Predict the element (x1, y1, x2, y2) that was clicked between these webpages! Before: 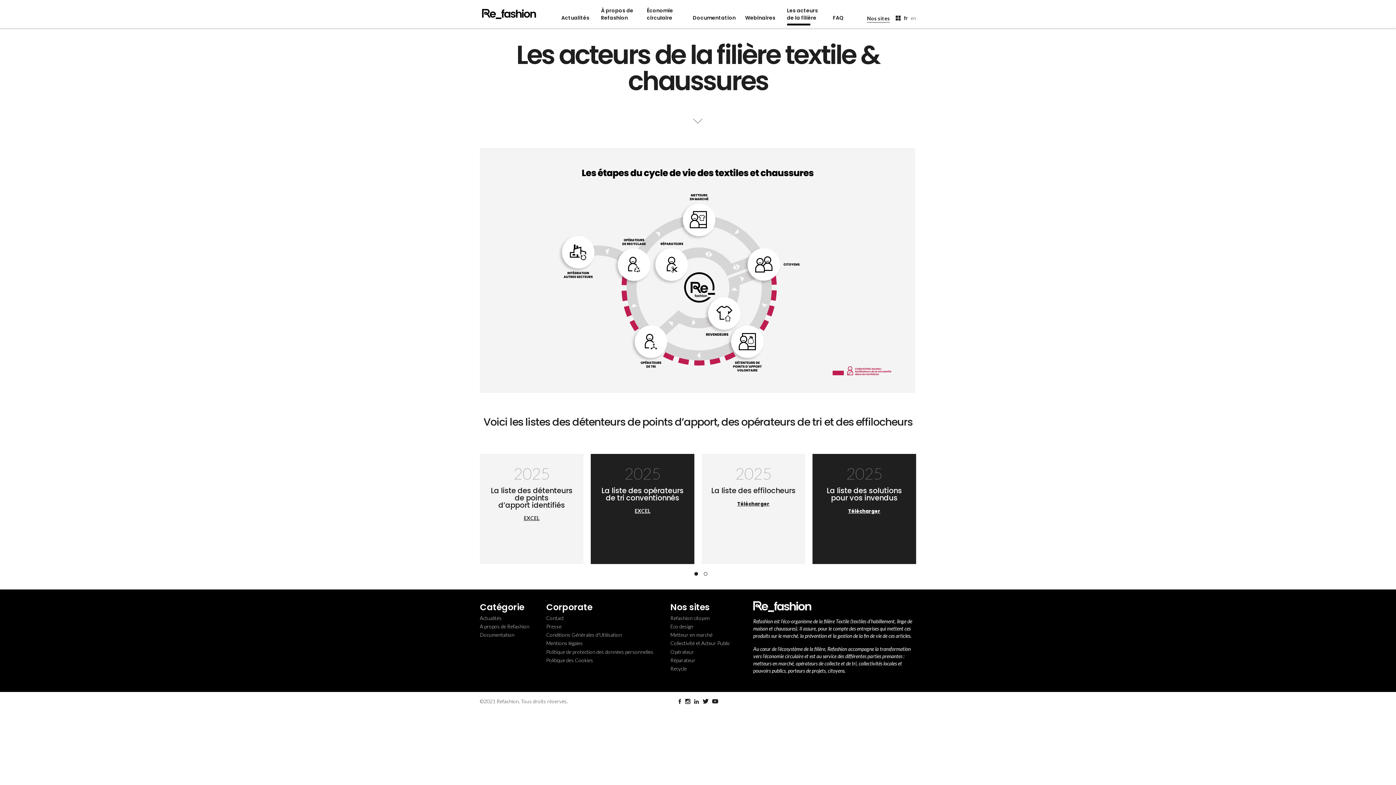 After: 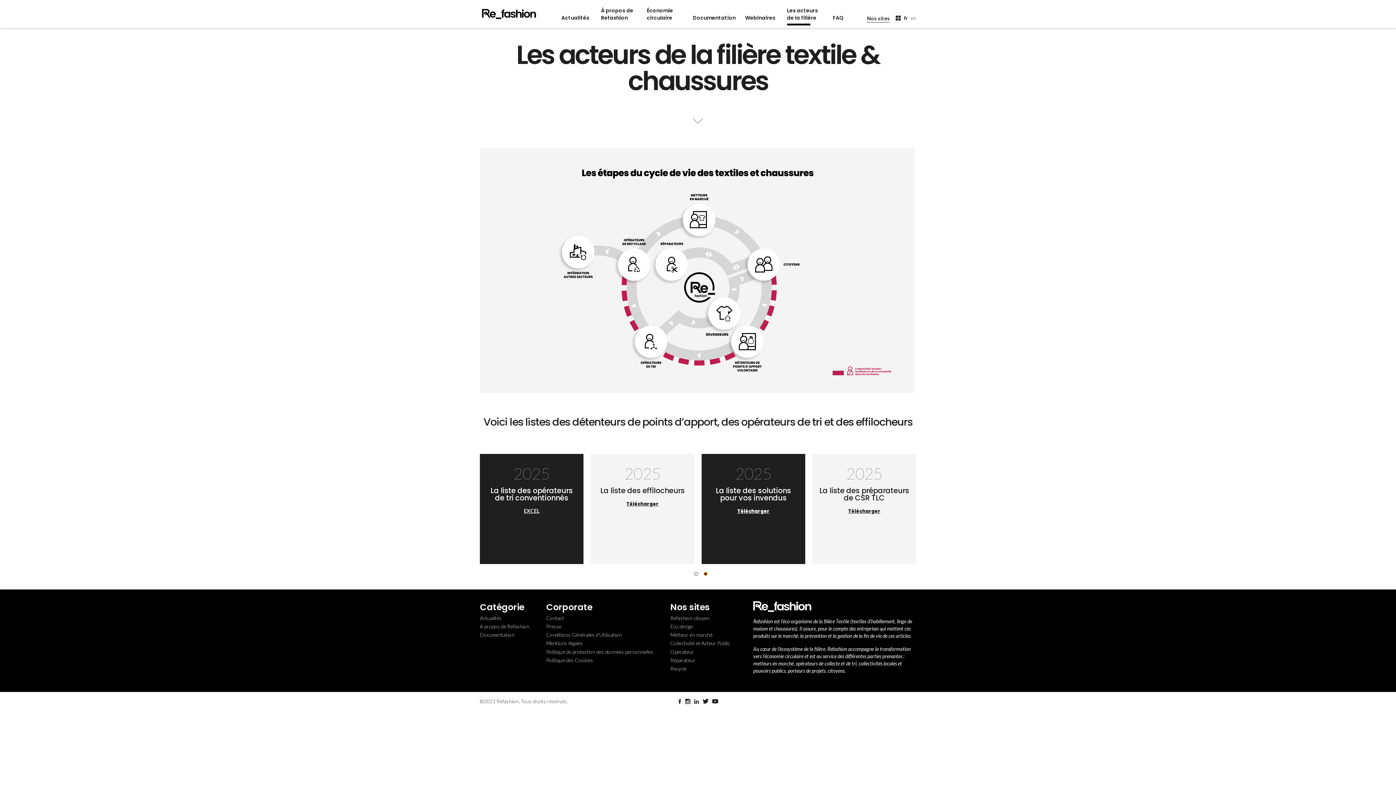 Action: bbox: (704, 572, 707, 575)